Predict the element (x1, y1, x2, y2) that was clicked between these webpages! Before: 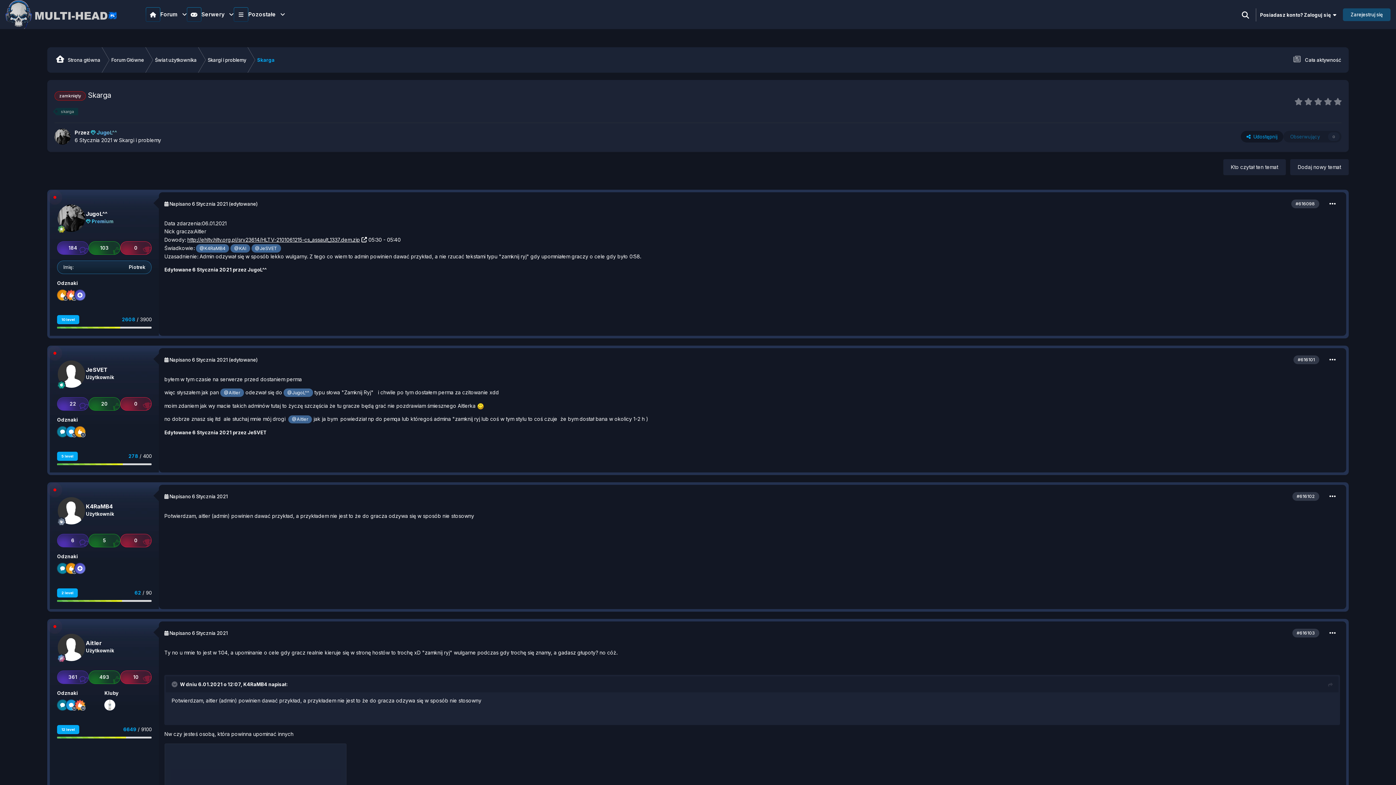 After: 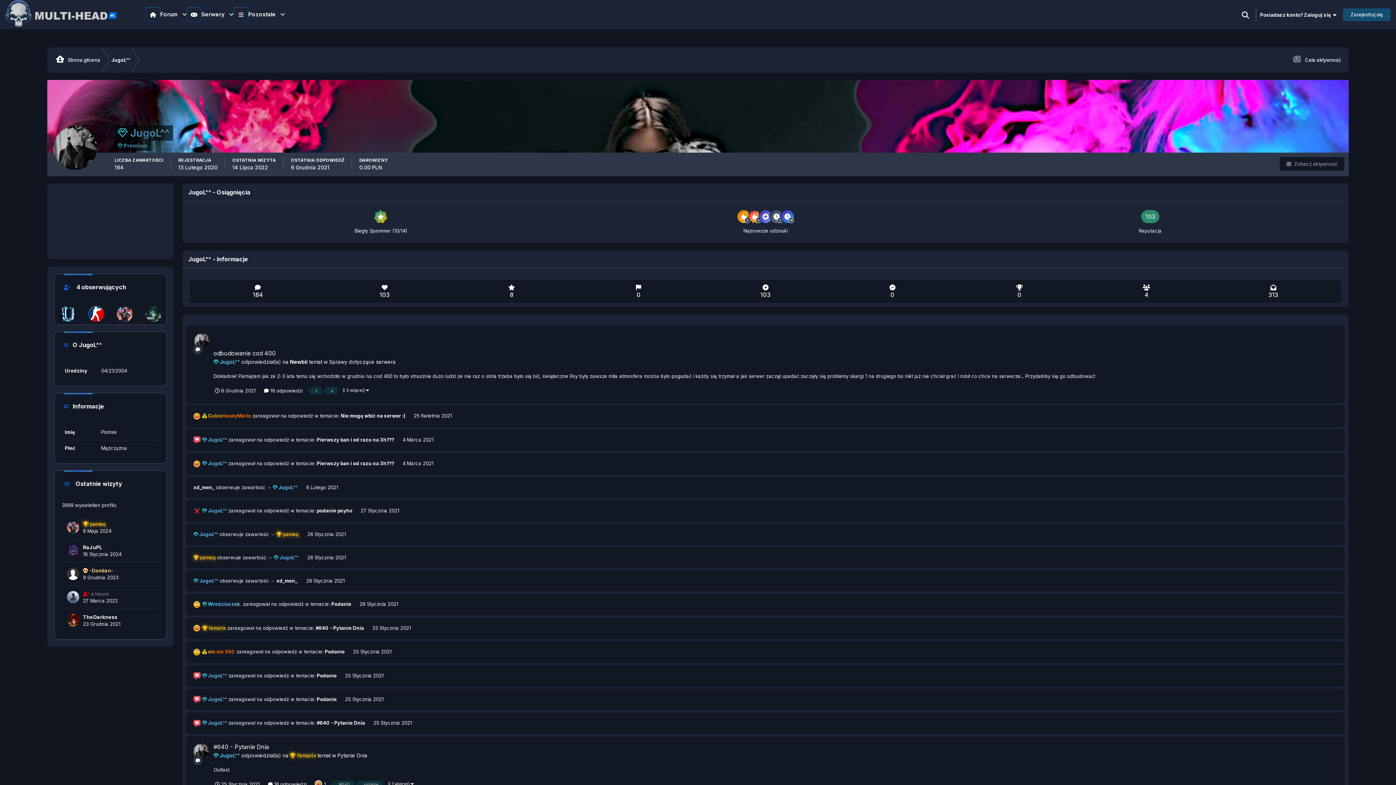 Action: label: JugoL^^ bbox: (85, 210, 107, 217)